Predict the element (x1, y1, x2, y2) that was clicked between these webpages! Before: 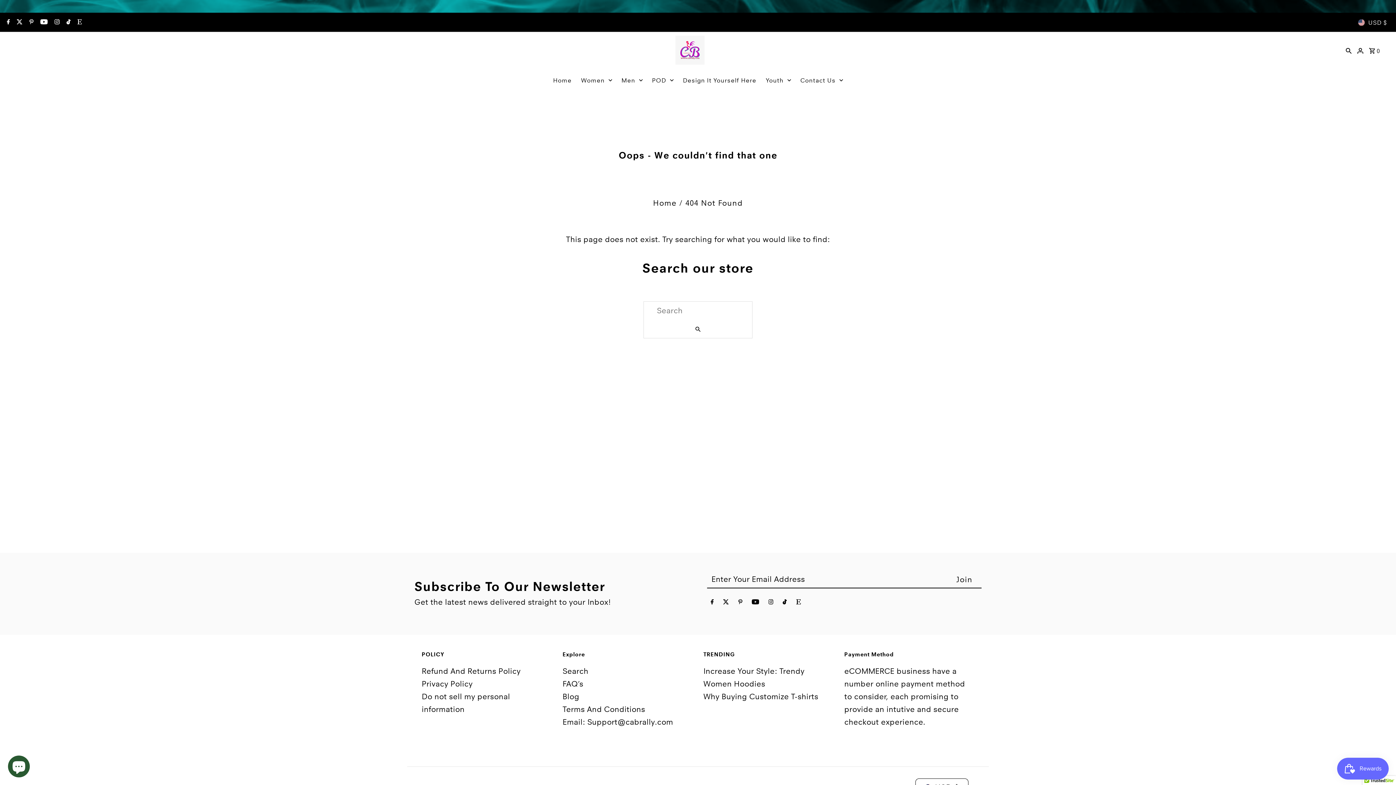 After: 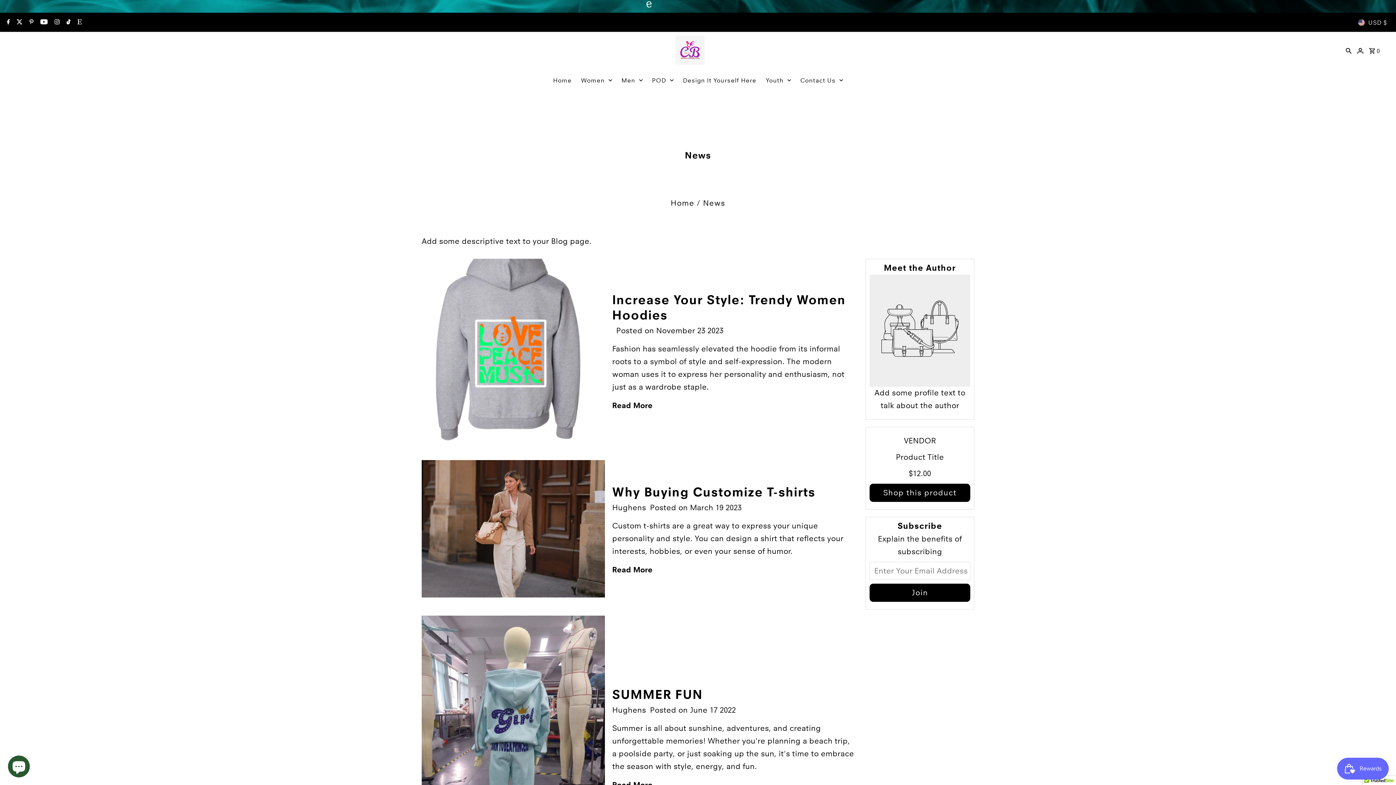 Action: bbox: (562, 692, 579, 701) label: Blog